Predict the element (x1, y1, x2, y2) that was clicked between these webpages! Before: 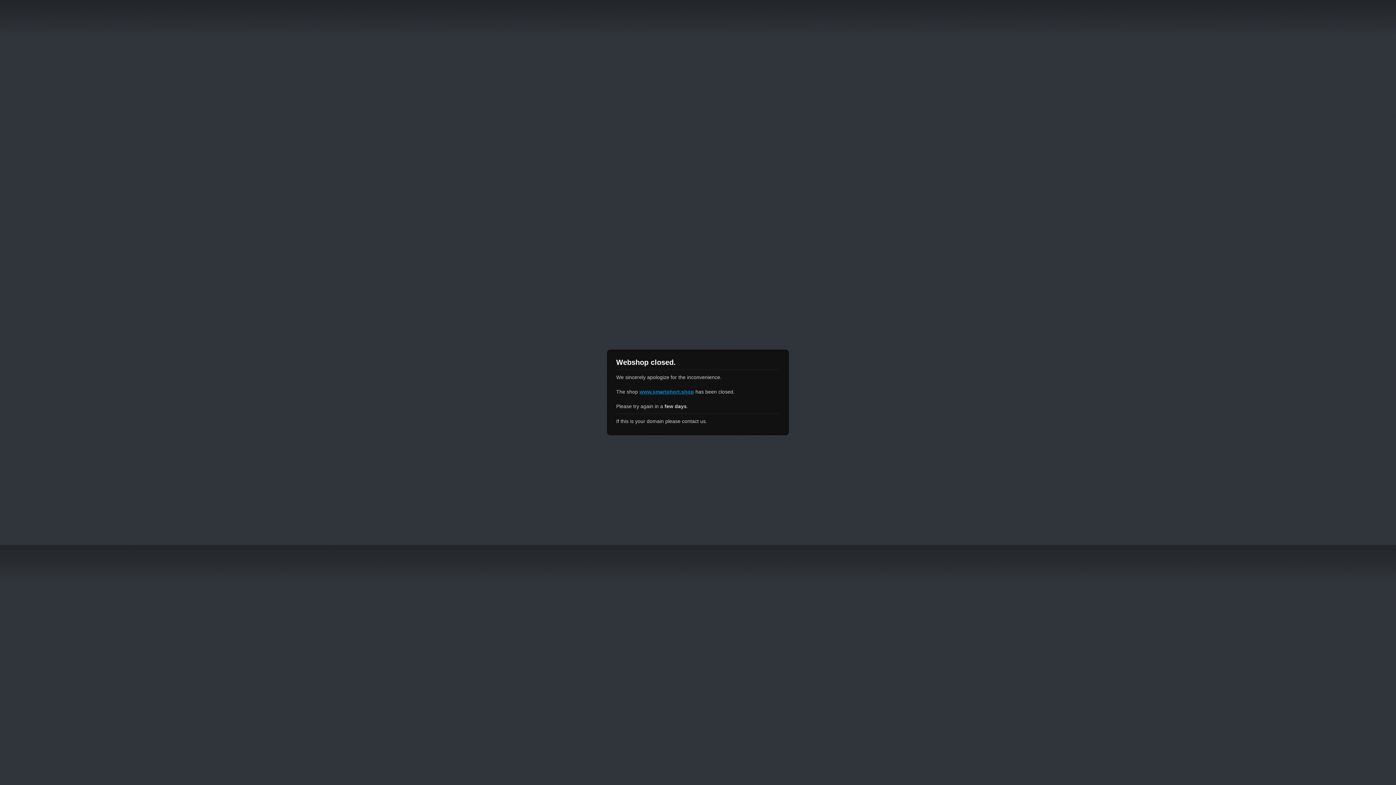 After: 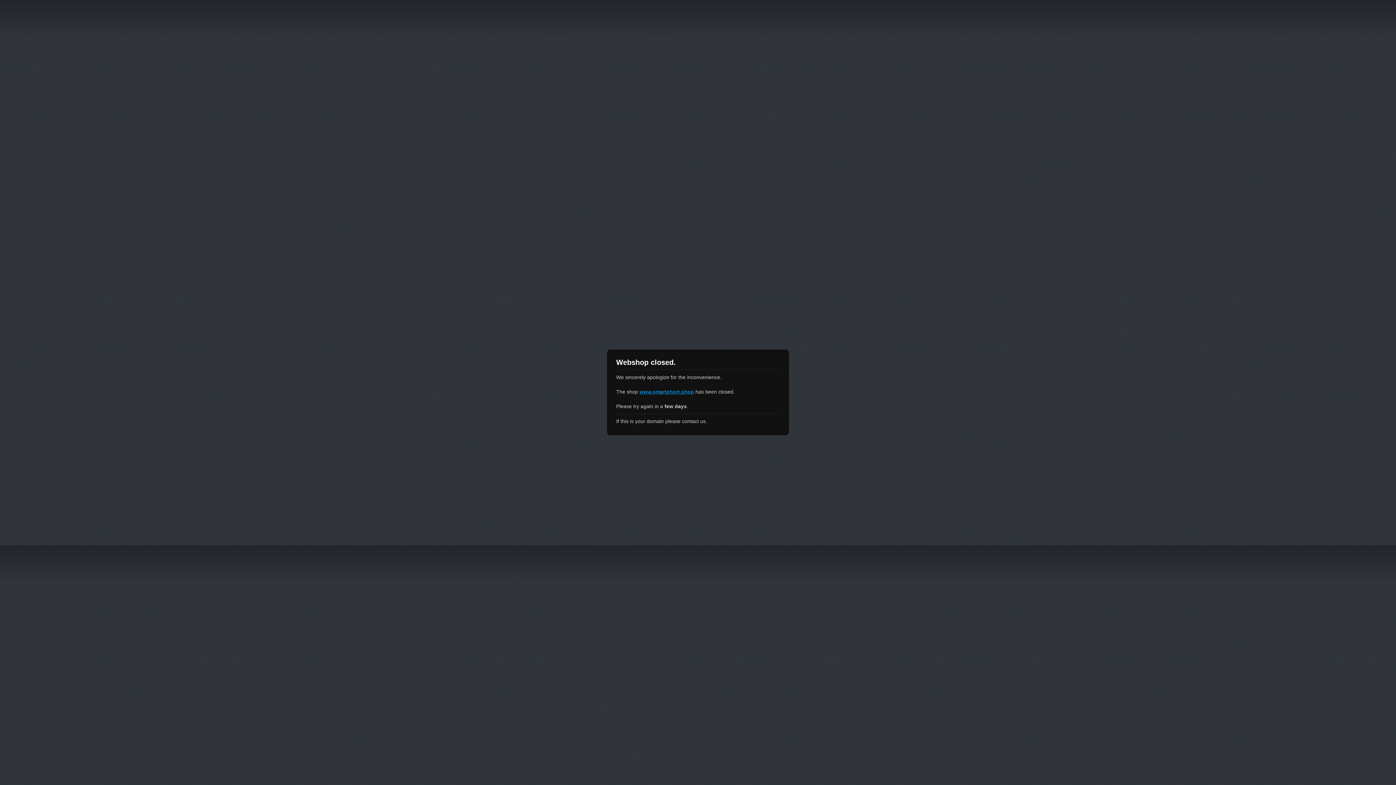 Action: label: www.smartphort.shop bbox: (639, 389, 694, 394)